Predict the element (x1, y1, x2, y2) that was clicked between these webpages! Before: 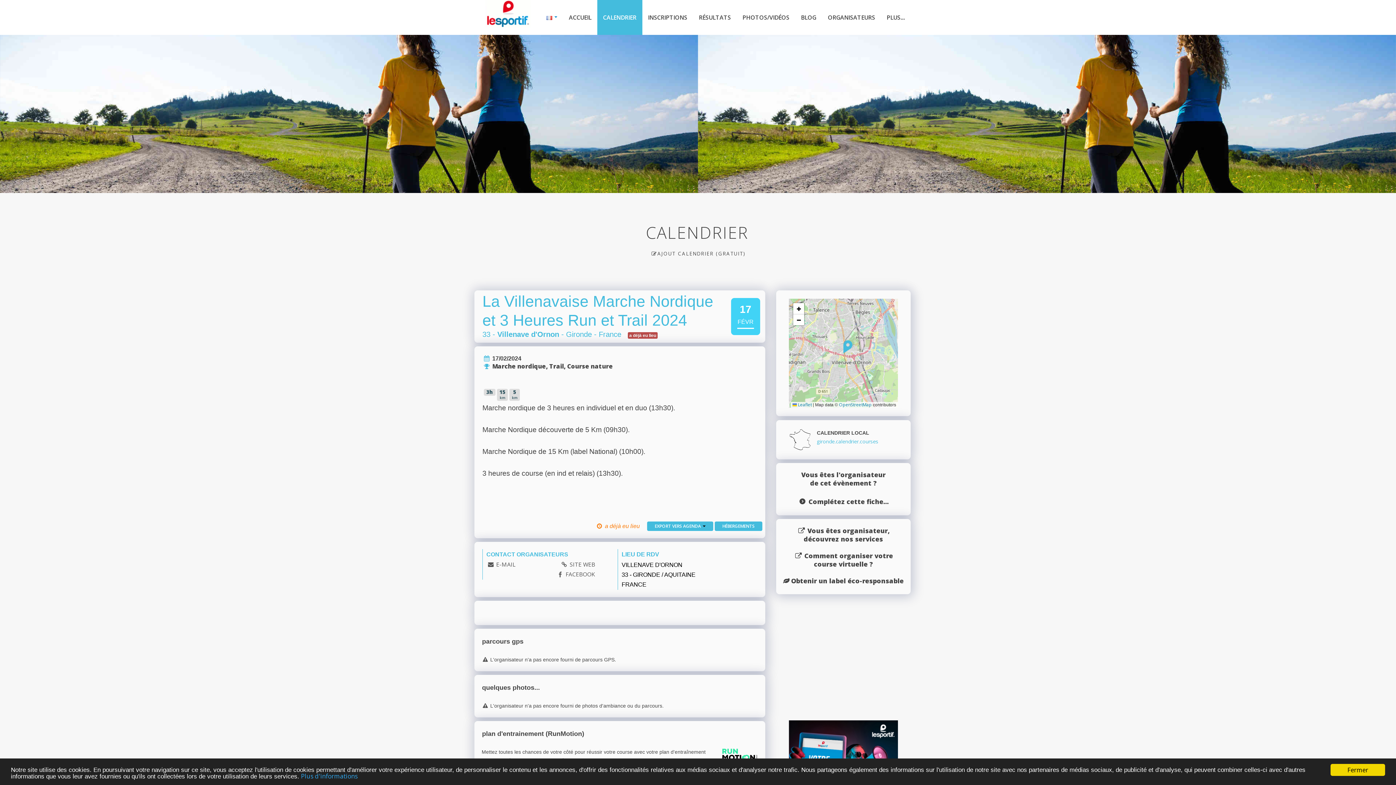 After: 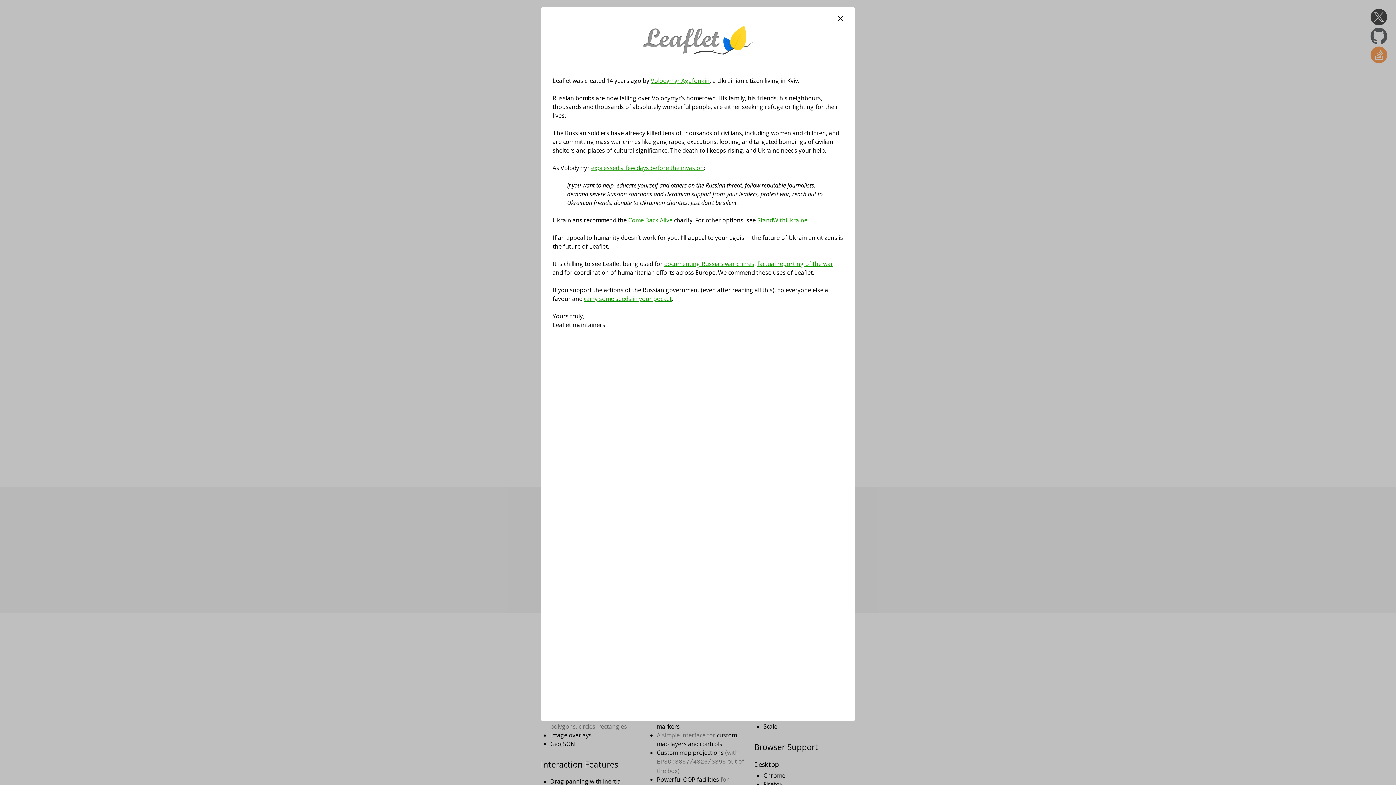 Action: bbox: (792, 401, 812, 407) label:  Leaflet